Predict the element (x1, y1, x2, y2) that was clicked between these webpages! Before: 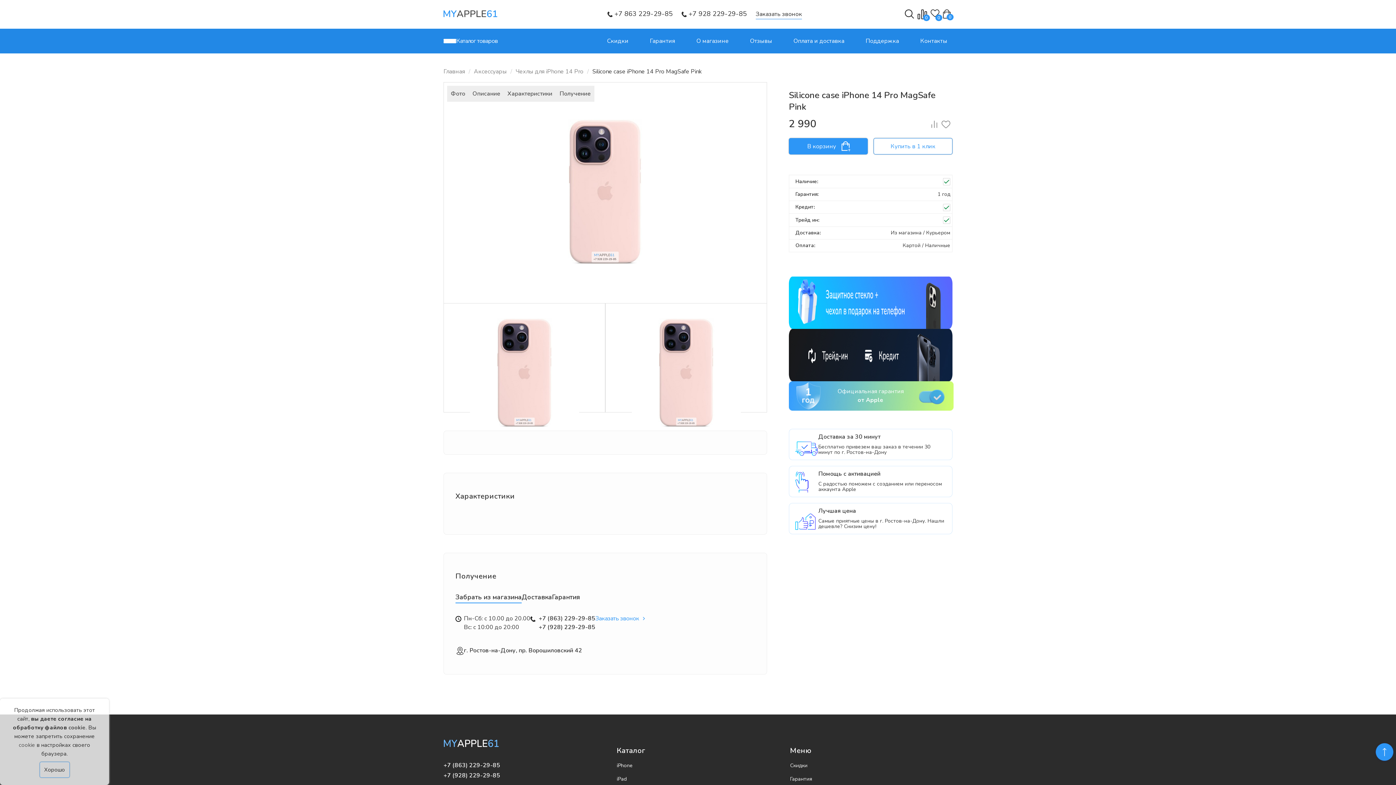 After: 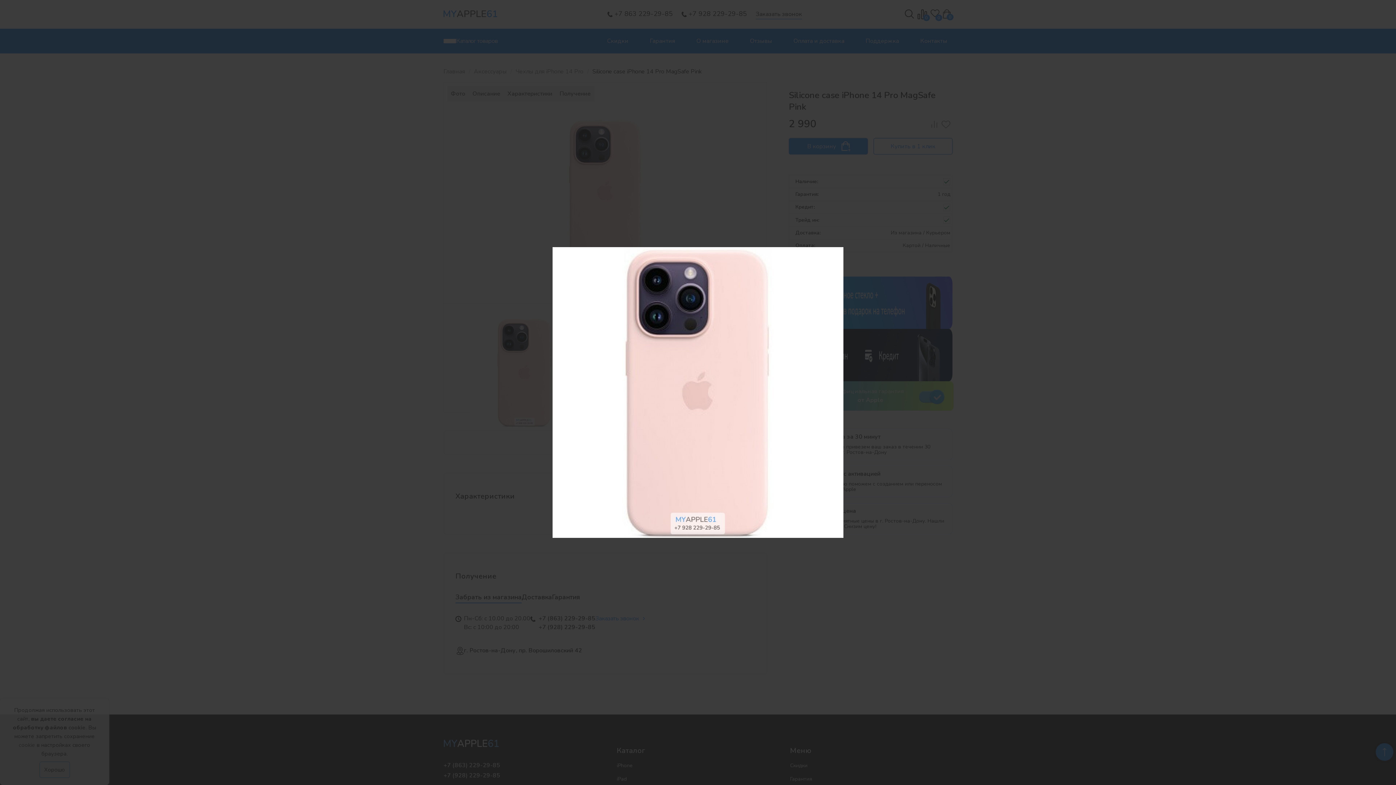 Action: bbox: (605, 303, 767, 412)